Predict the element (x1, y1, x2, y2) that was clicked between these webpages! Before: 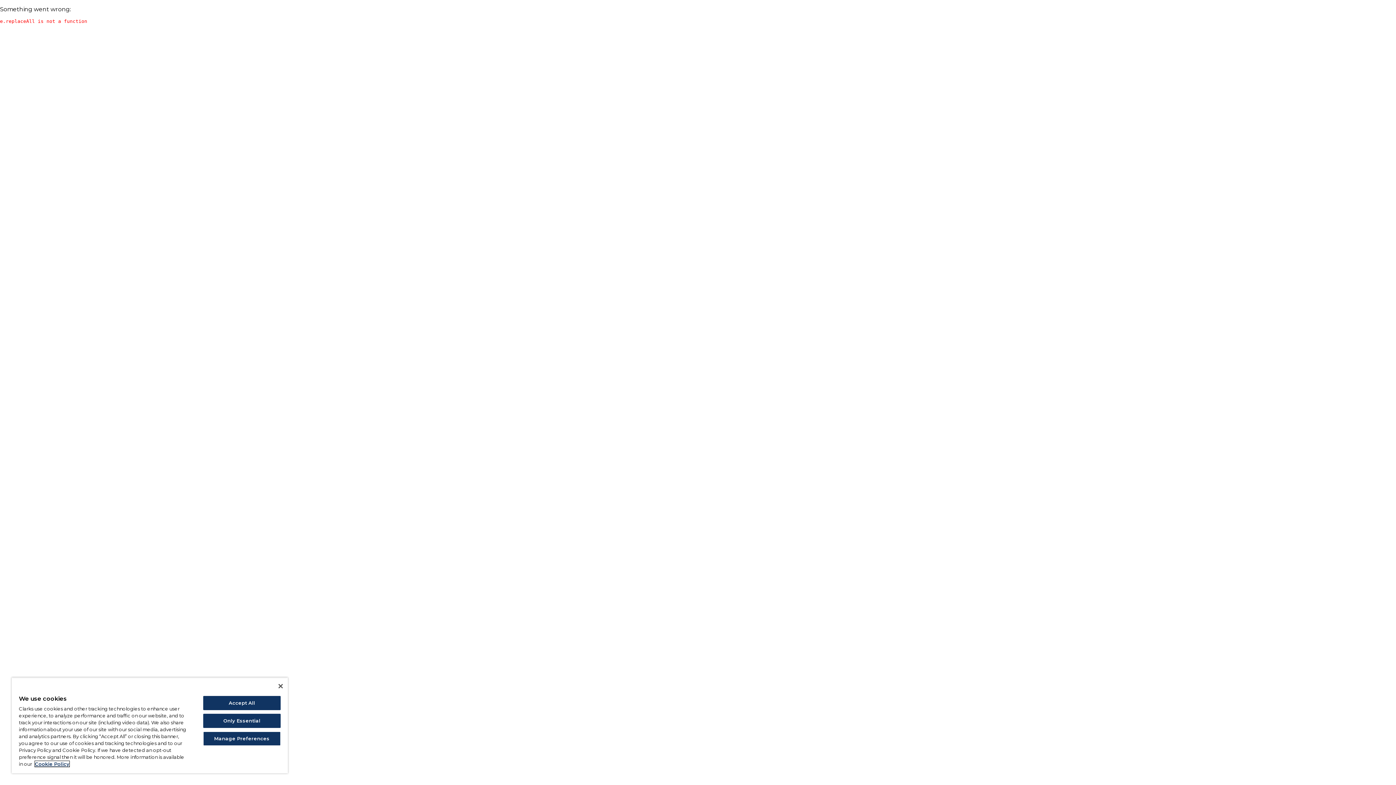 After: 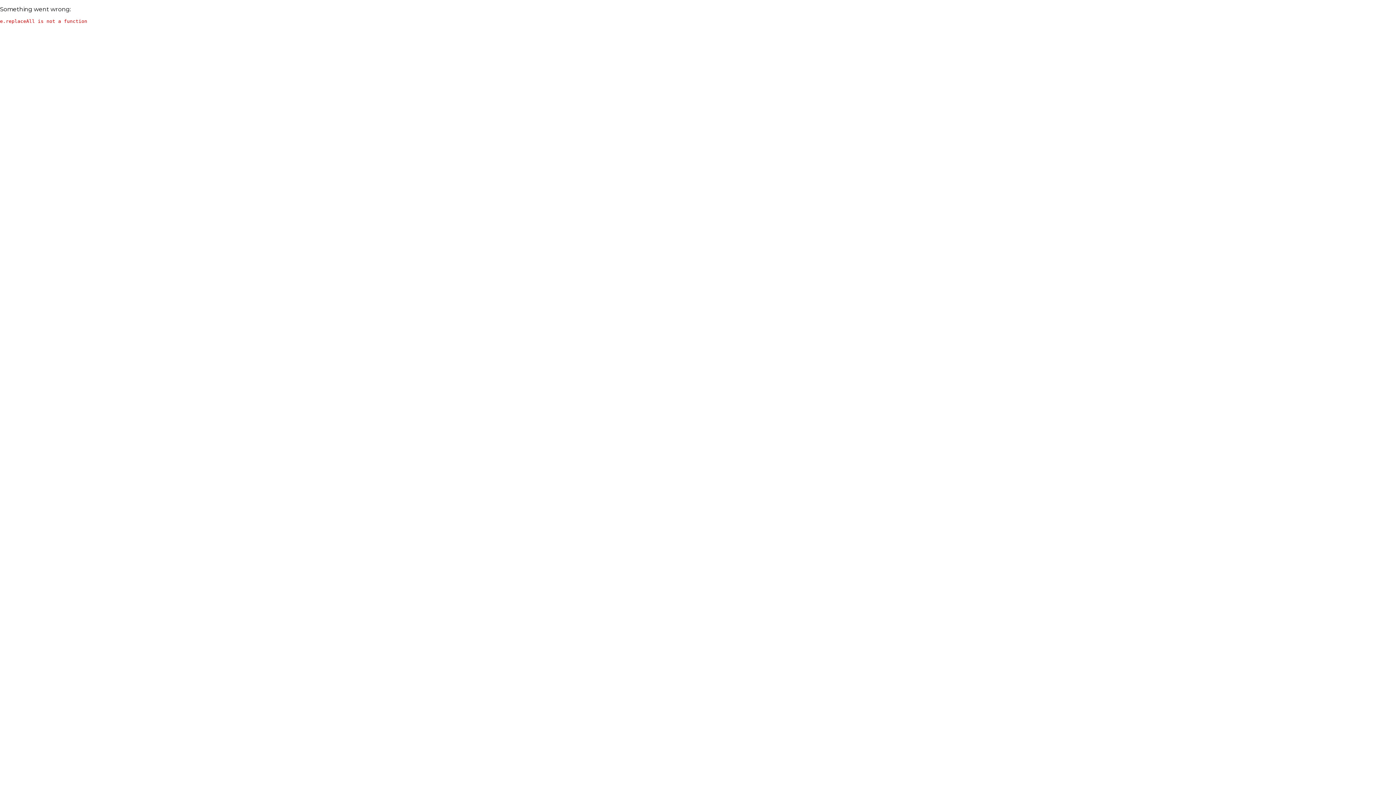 Action: bbox: (203, 696, 280, 710) label: Accept All